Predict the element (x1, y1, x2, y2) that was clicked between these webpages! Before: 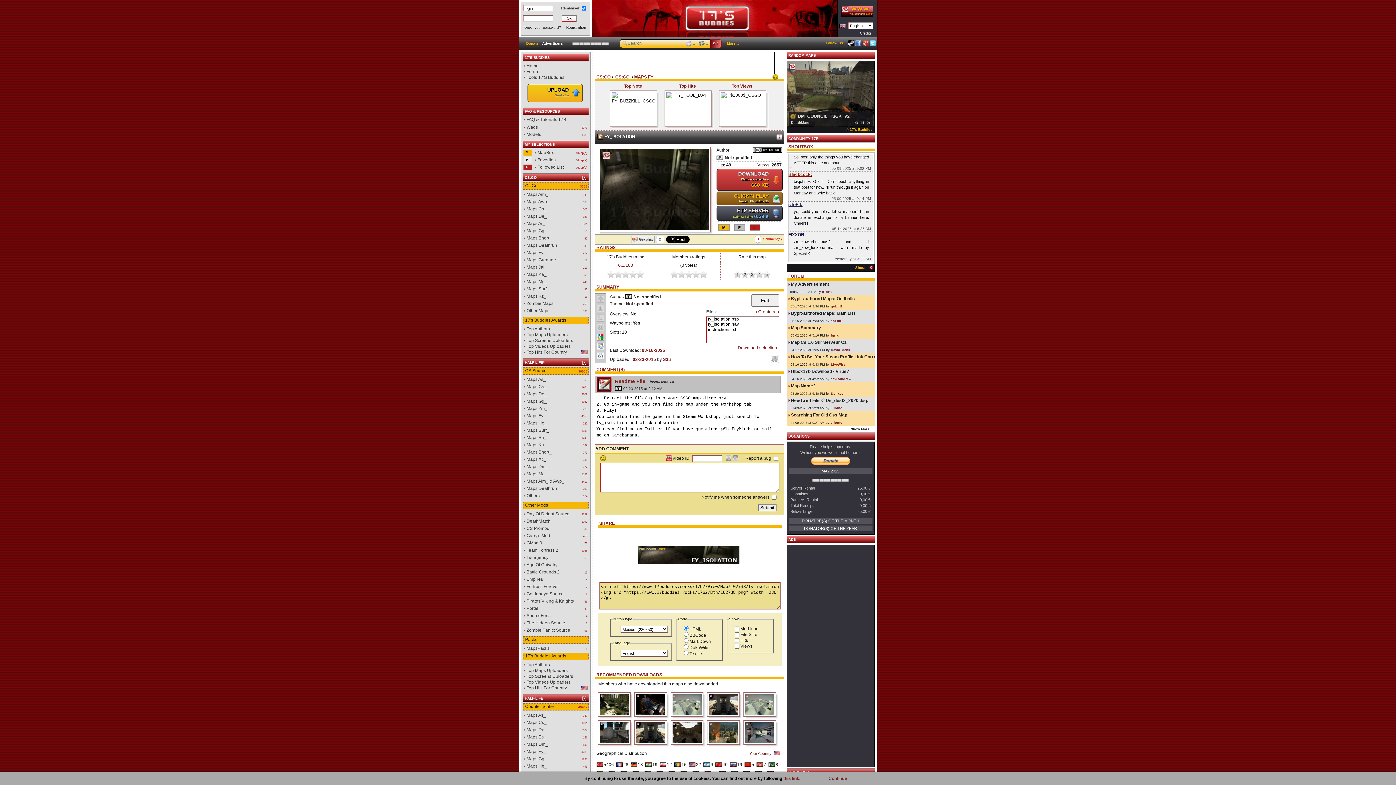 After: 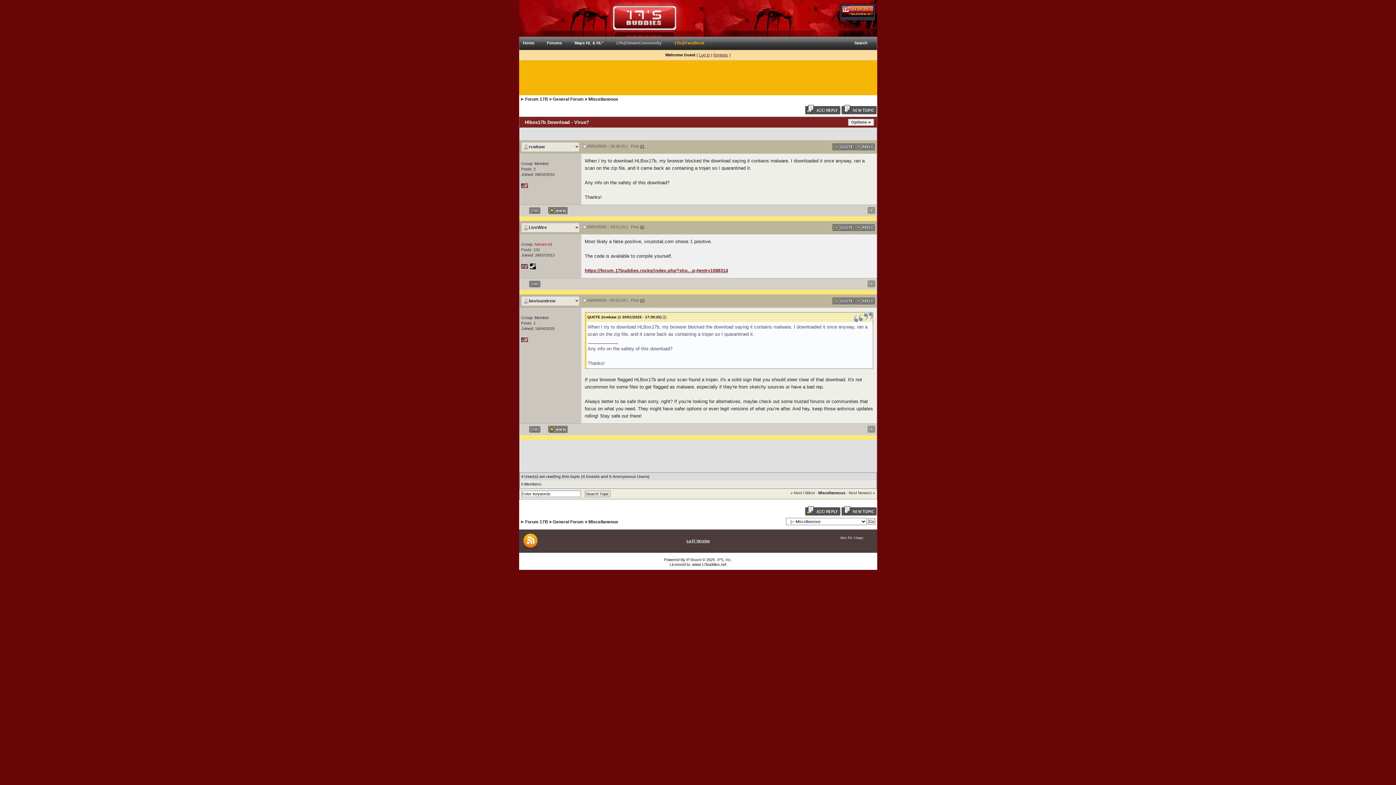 Action: label: Hlbox17b Download - Virus? bbox: (791, 369, 849, 374)